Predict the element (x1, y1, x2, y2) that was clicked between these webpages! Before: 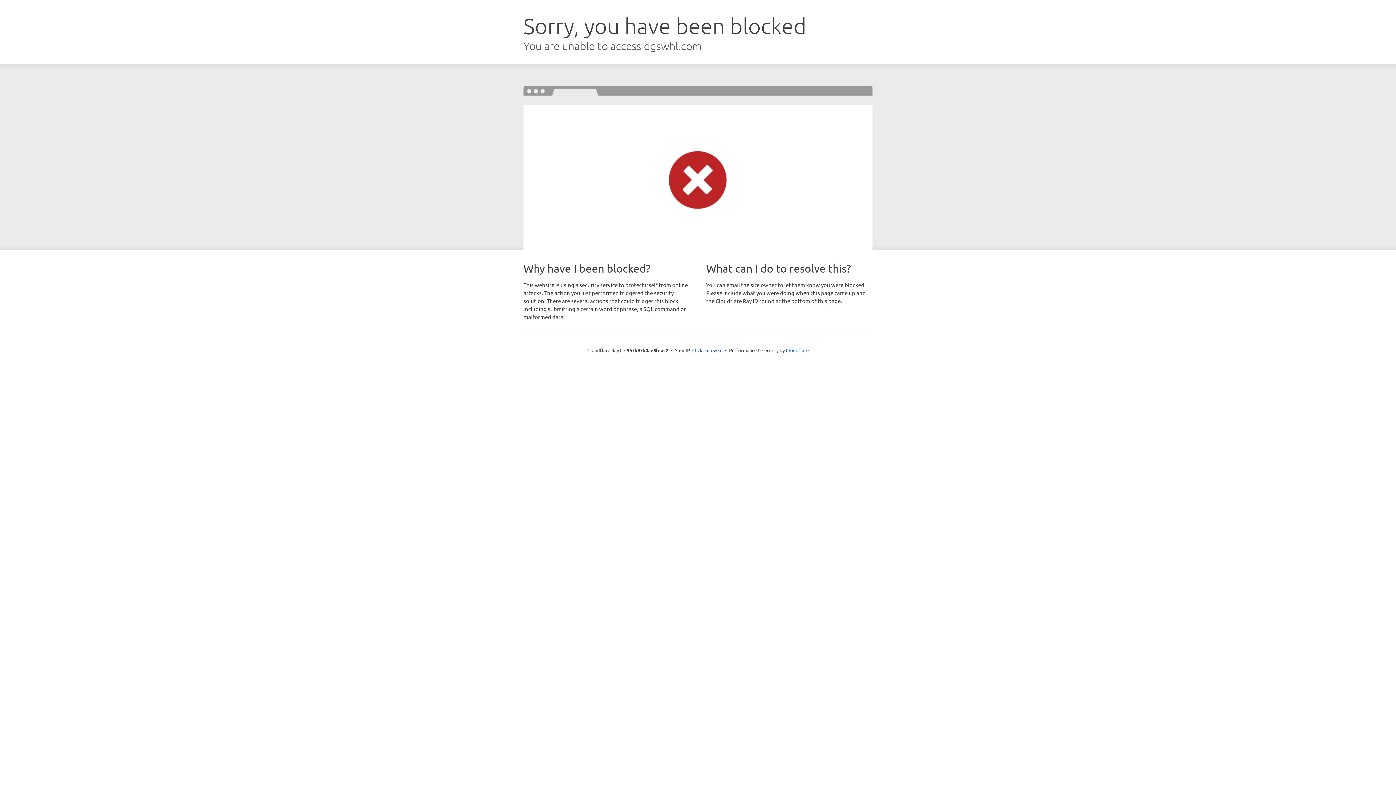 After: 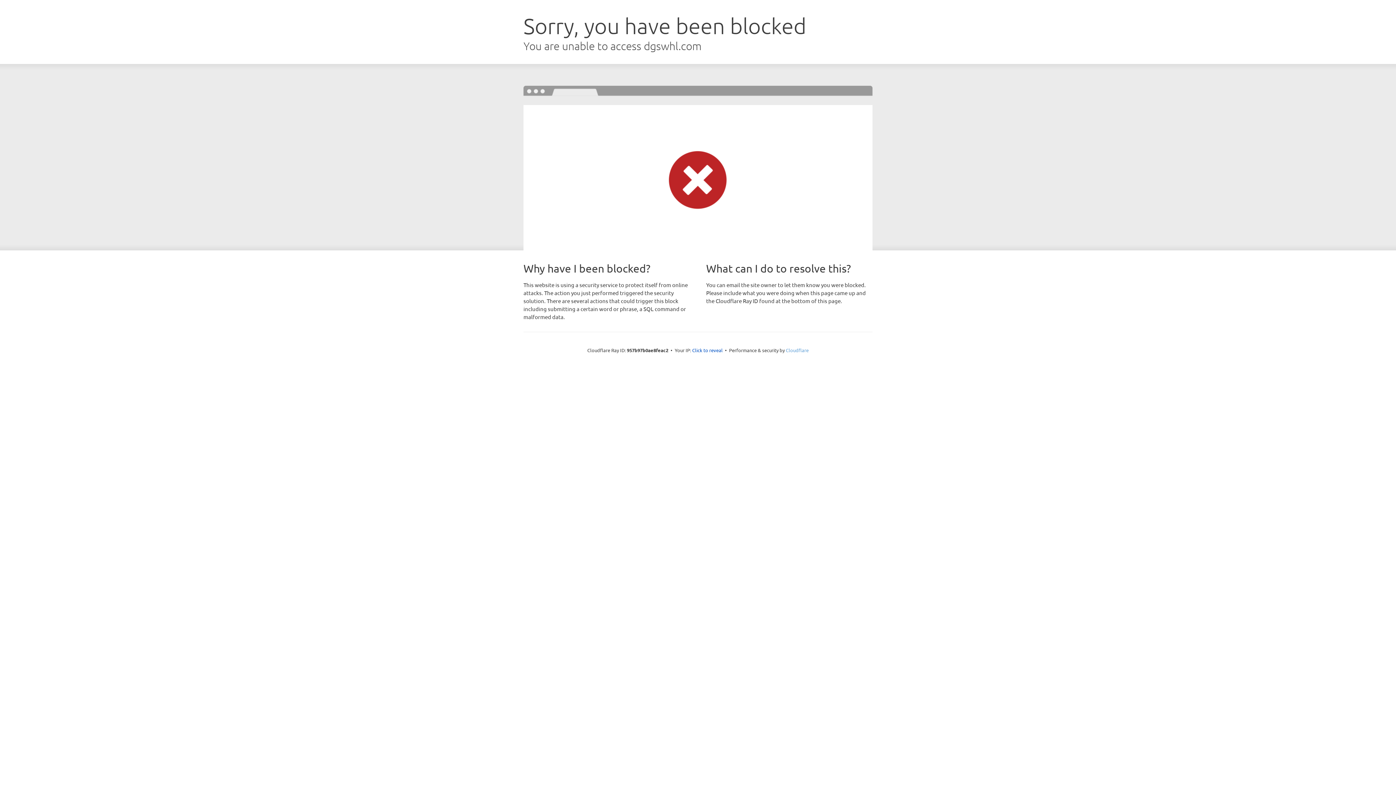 Action: label: Cloudflare bbox: (786, 347, 808, 353)